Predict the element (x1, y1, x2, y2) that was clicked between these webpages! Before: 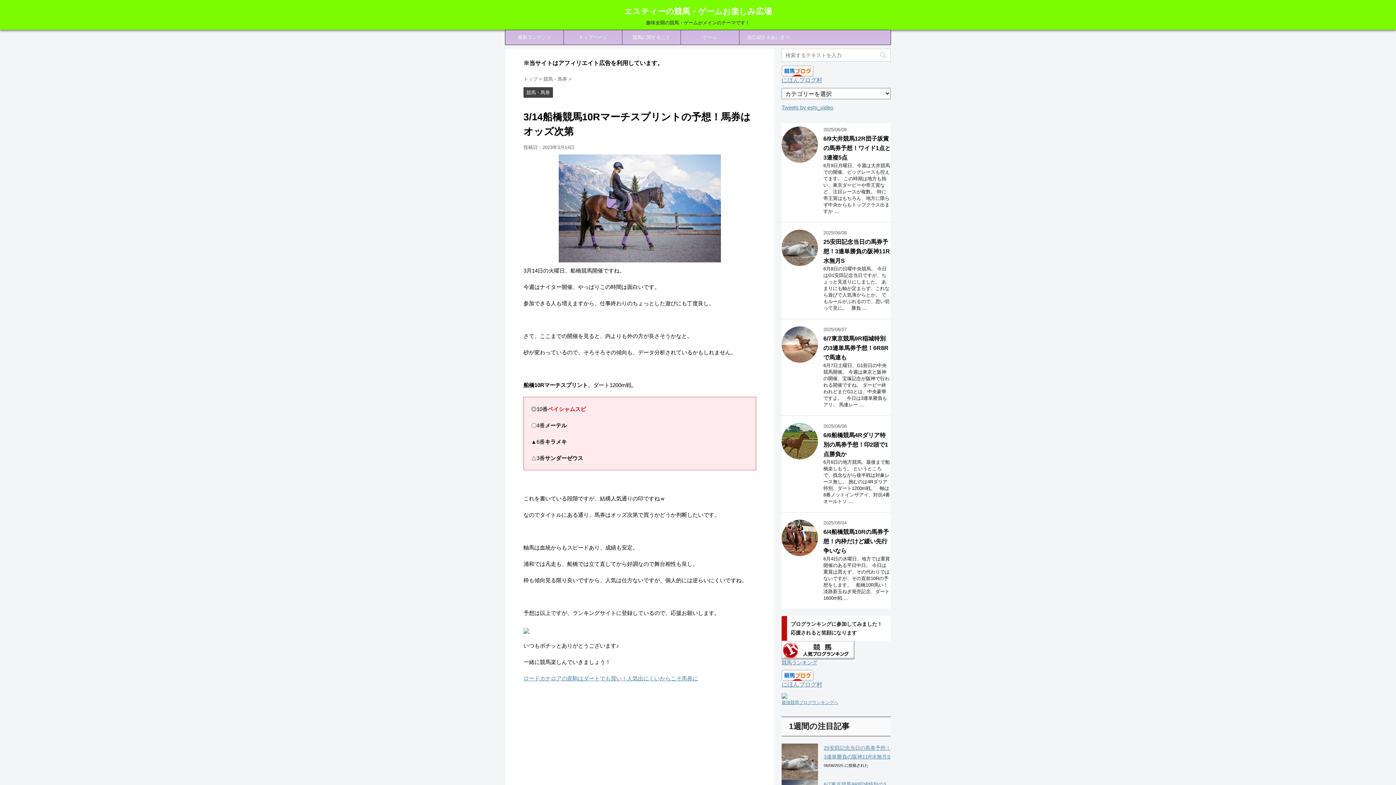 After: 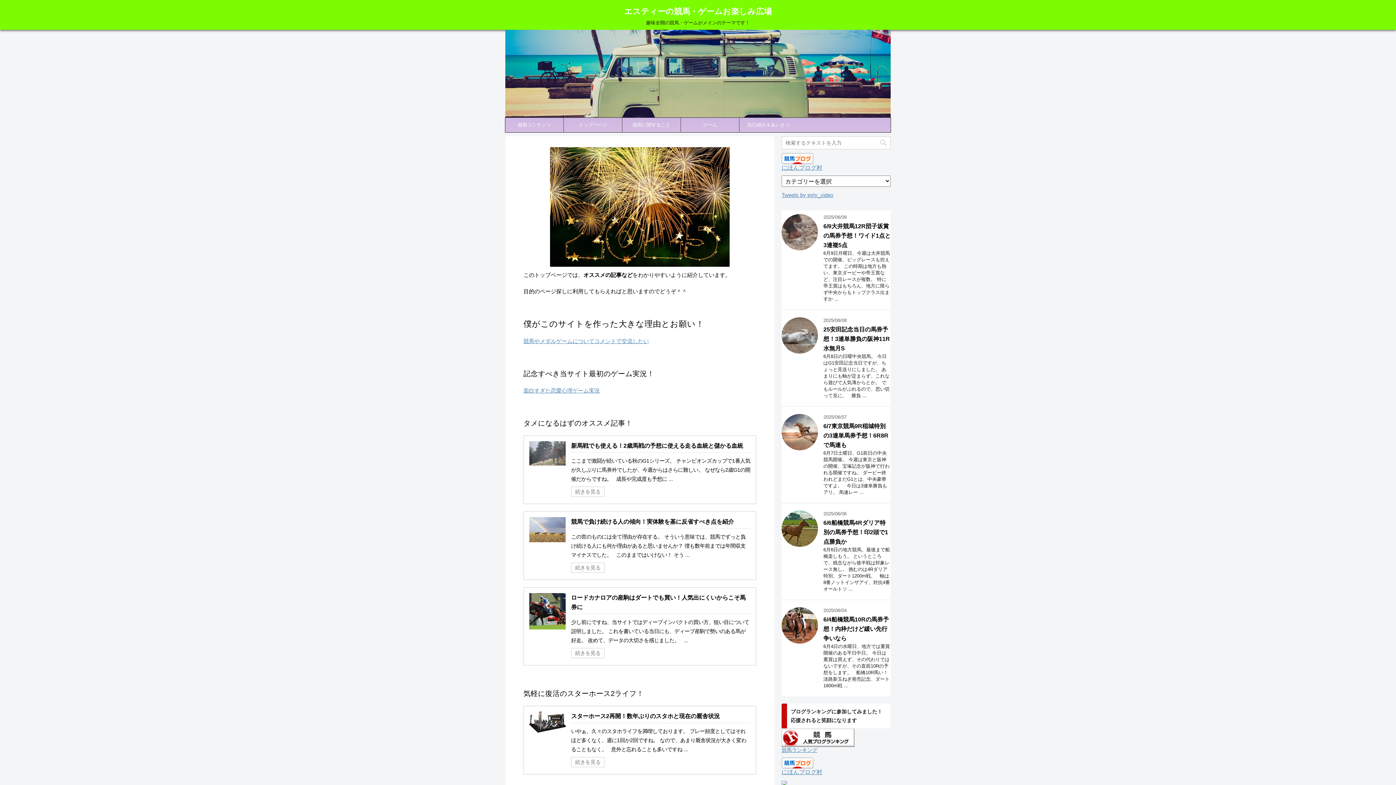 Action: bbox: (564, 30, 622, 44) label: トップページ